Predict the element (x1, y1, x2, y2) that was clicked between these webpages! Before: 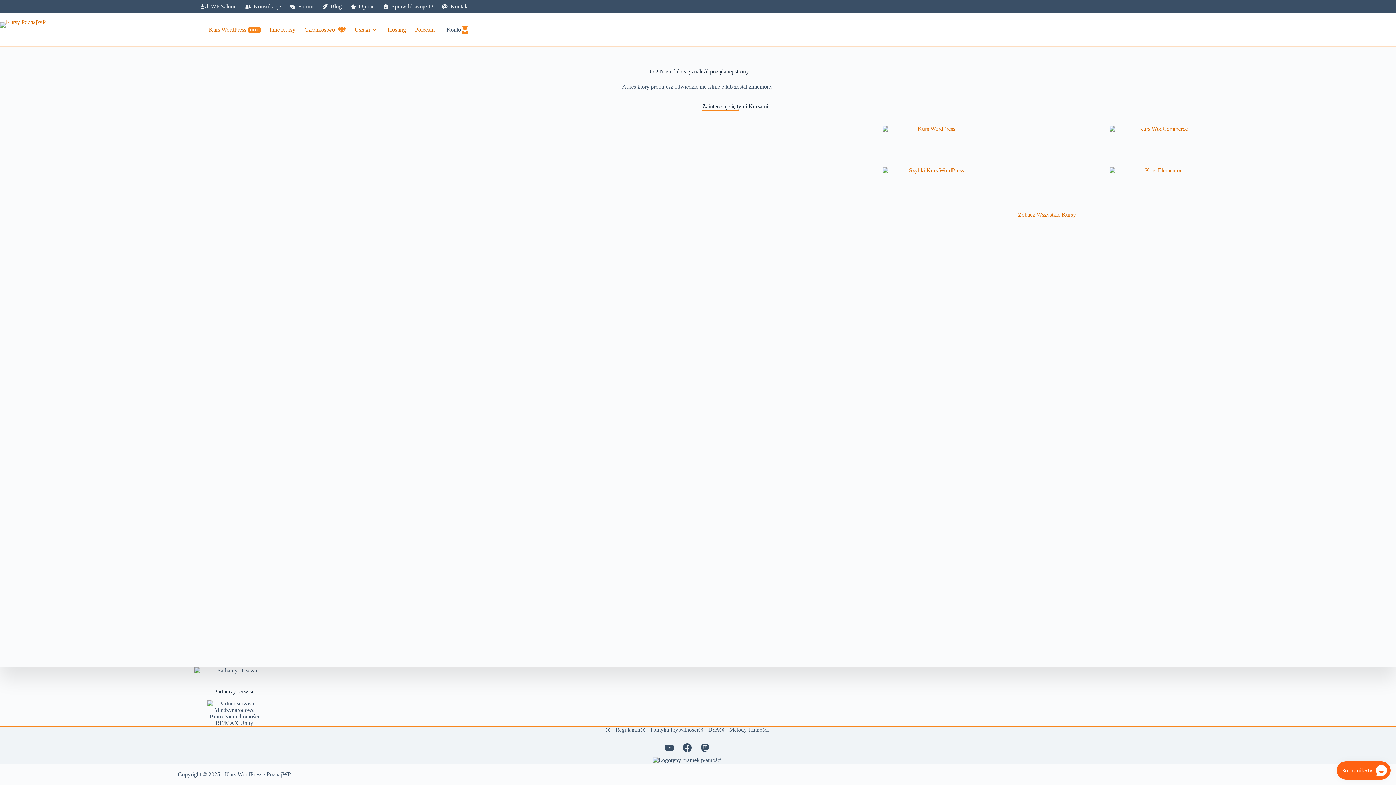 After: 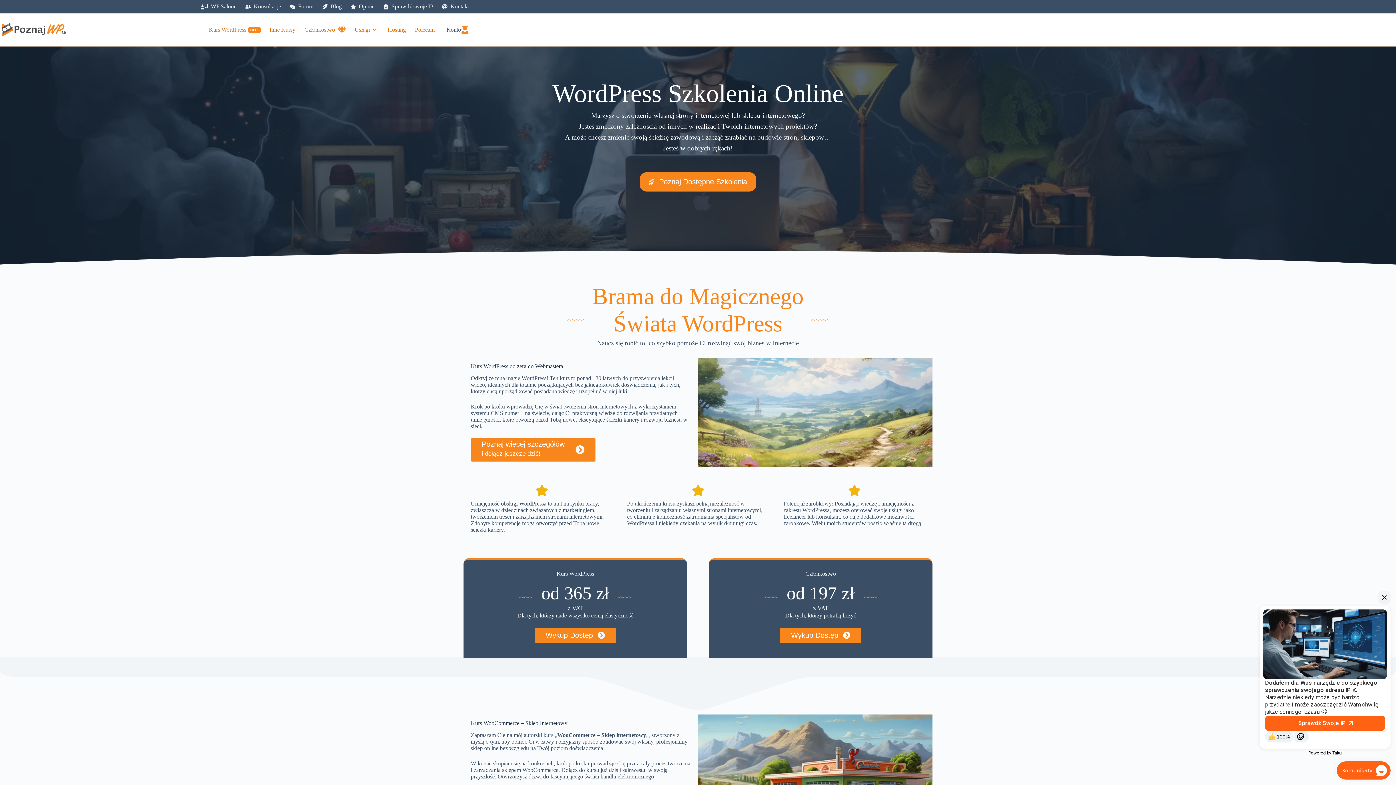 Action: bbox: (0, 22, 45, 37)